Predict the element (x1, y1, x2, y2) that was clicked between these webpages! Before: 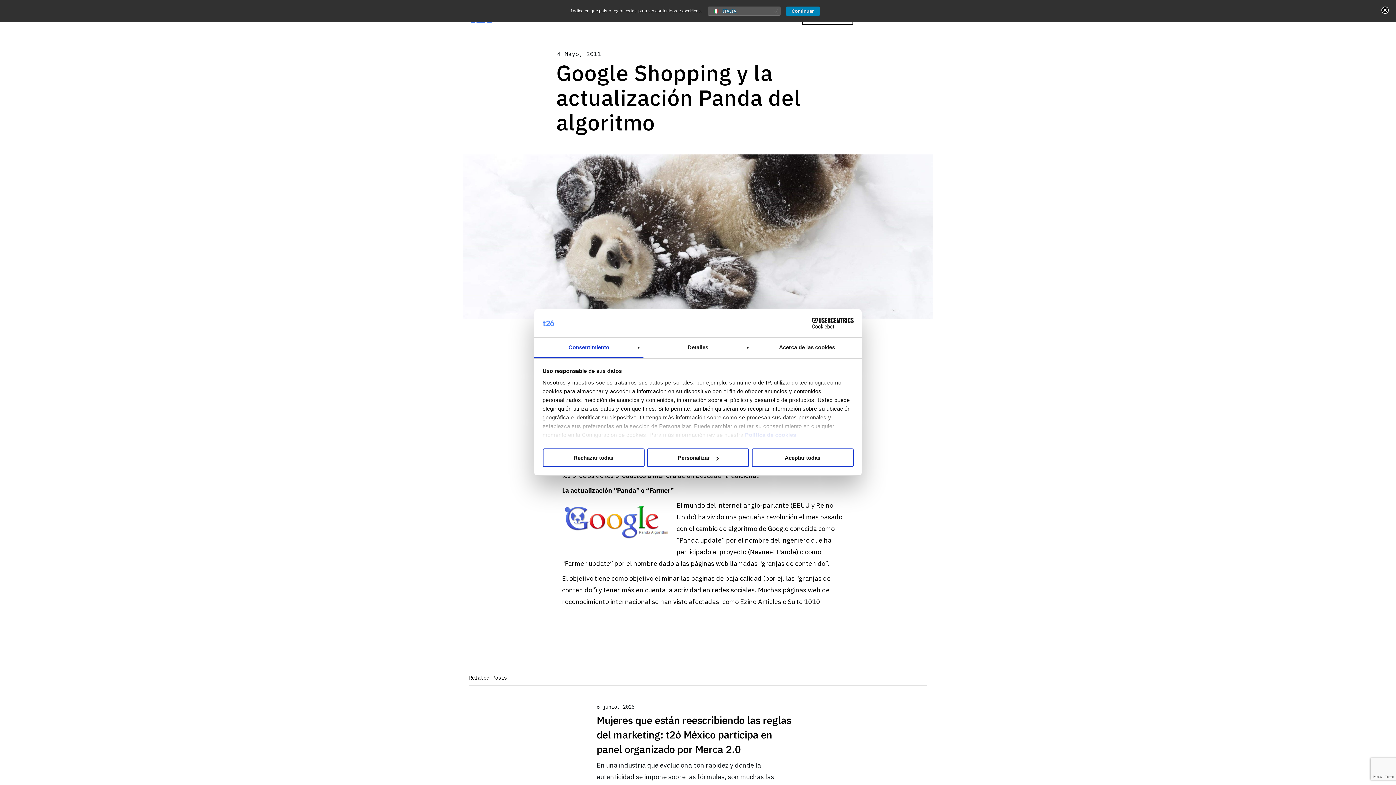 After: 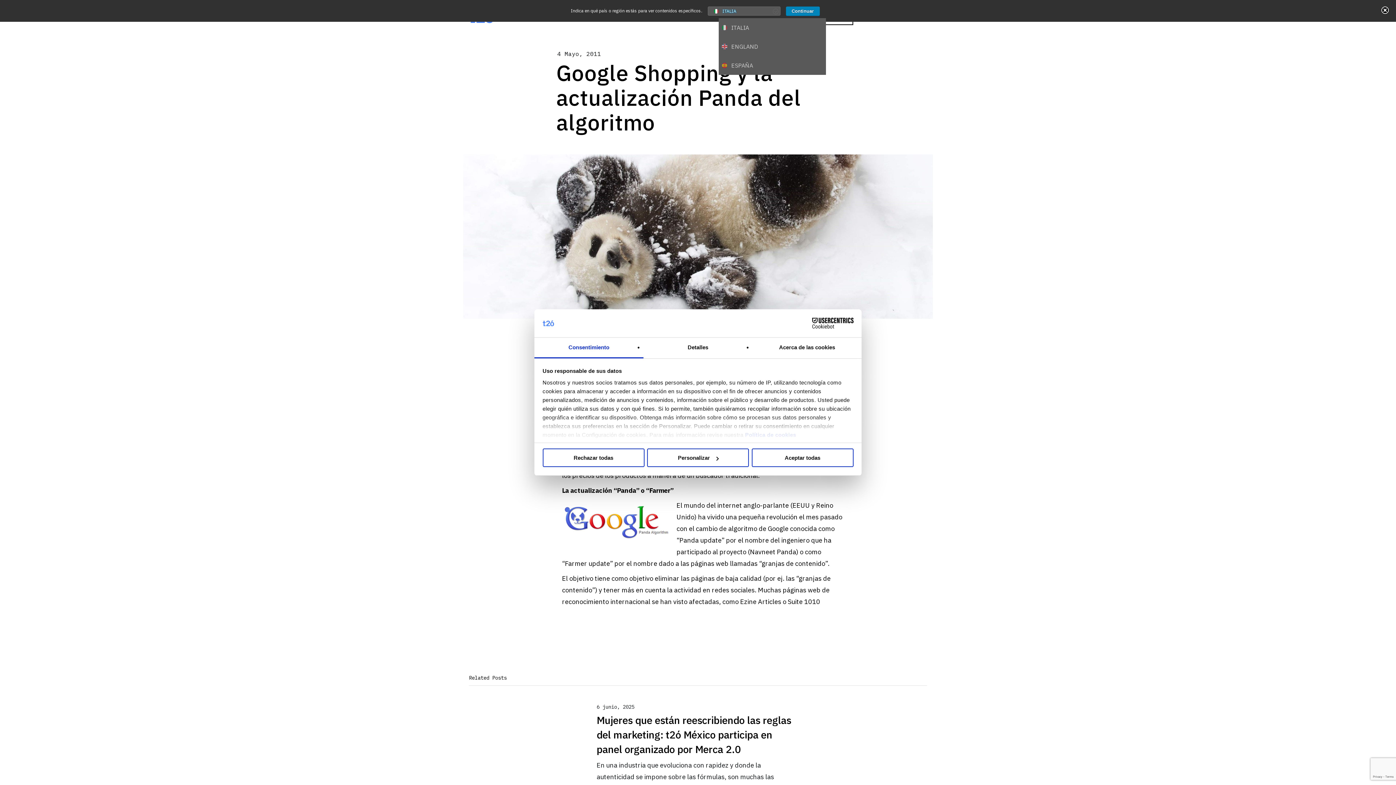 Action: bbox: (772, 6, 780, 18)